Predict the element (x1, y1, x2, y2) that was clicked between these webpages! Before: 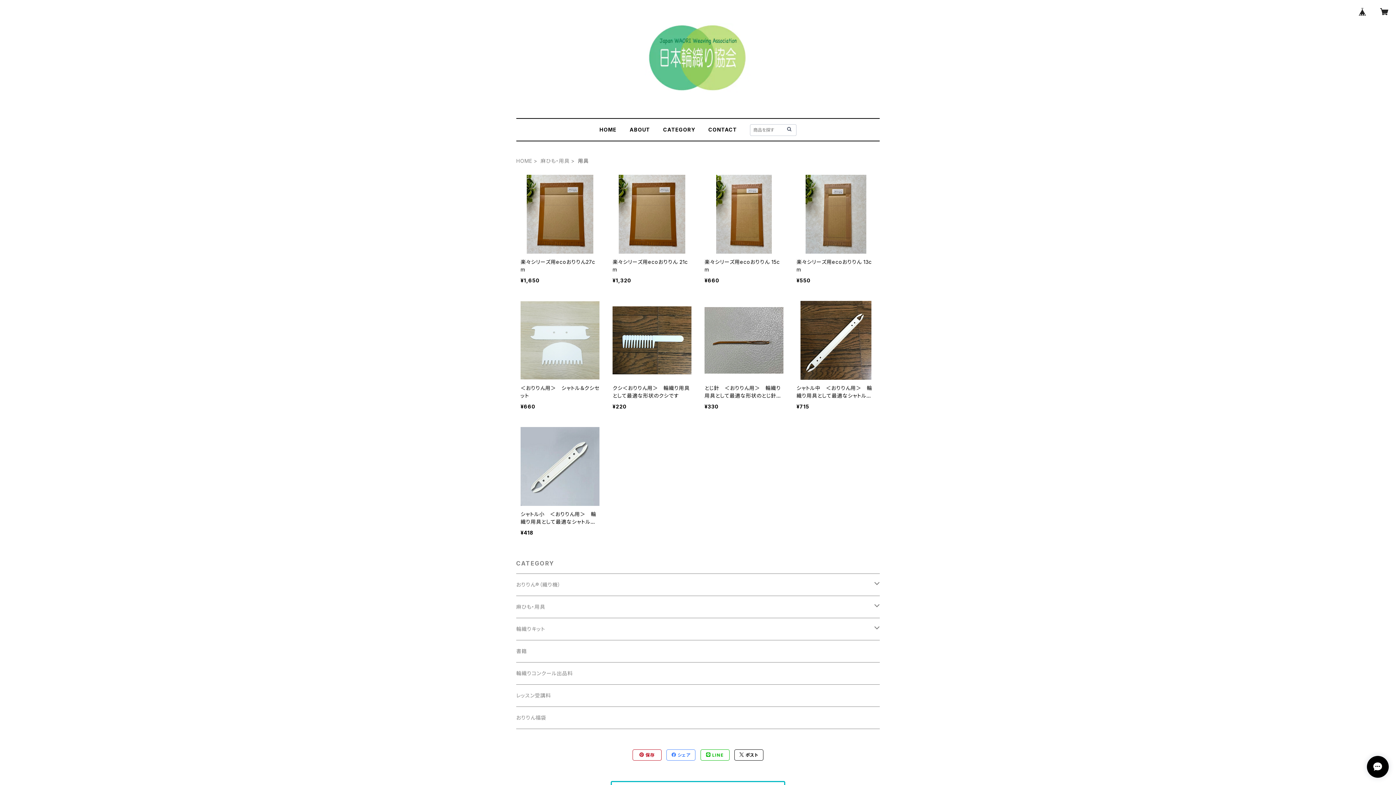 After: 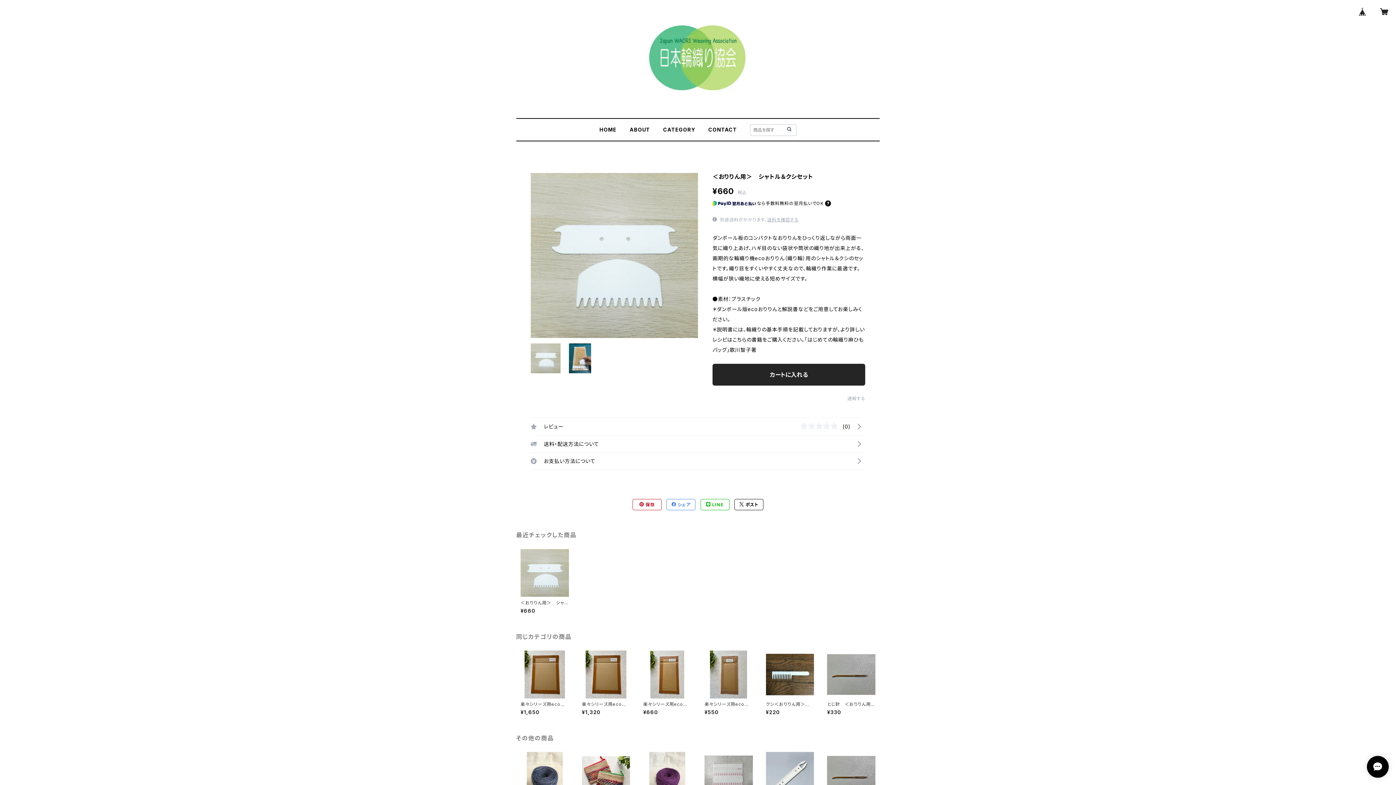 Action: bbox: (516, 296, 604, 418) label: ＜おりりん用＞　シャトル＆クシセット

¥660